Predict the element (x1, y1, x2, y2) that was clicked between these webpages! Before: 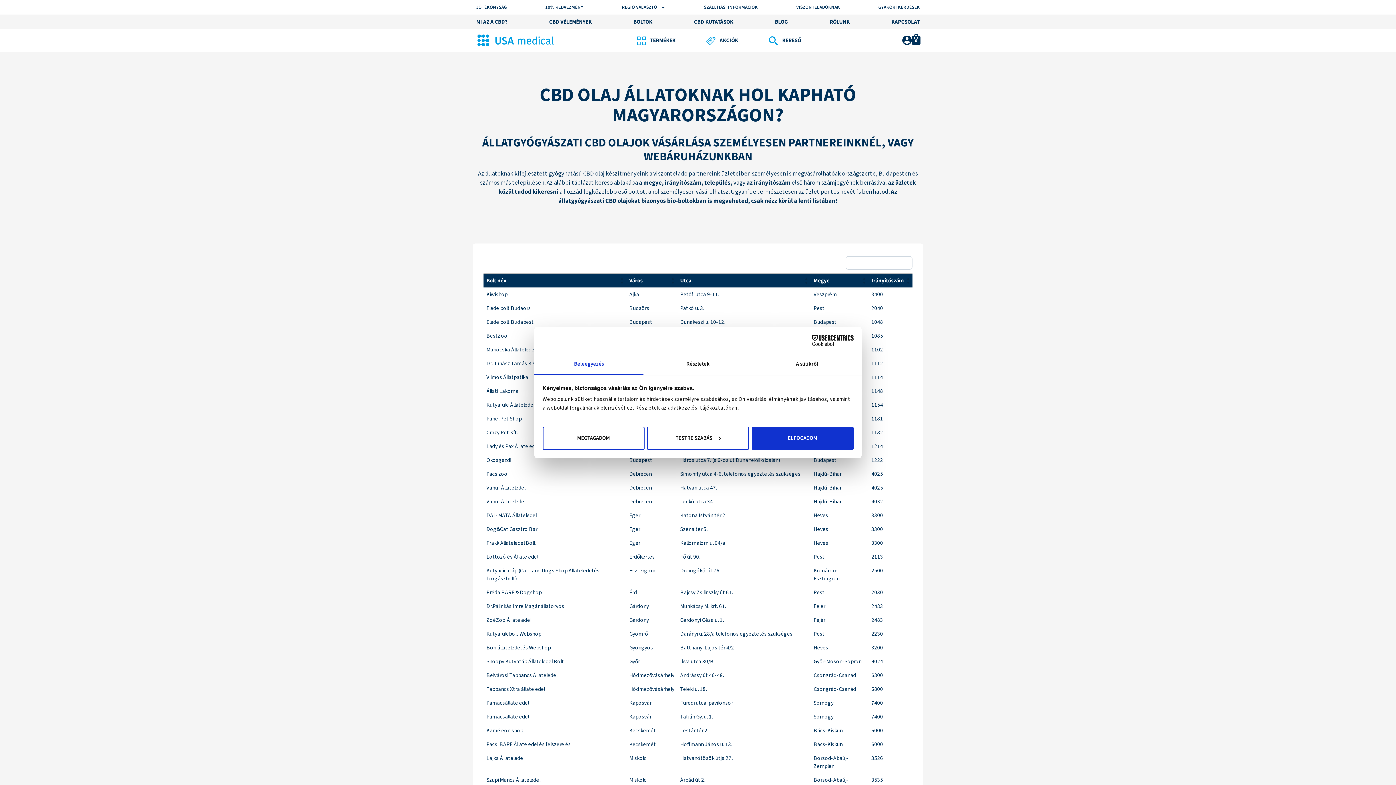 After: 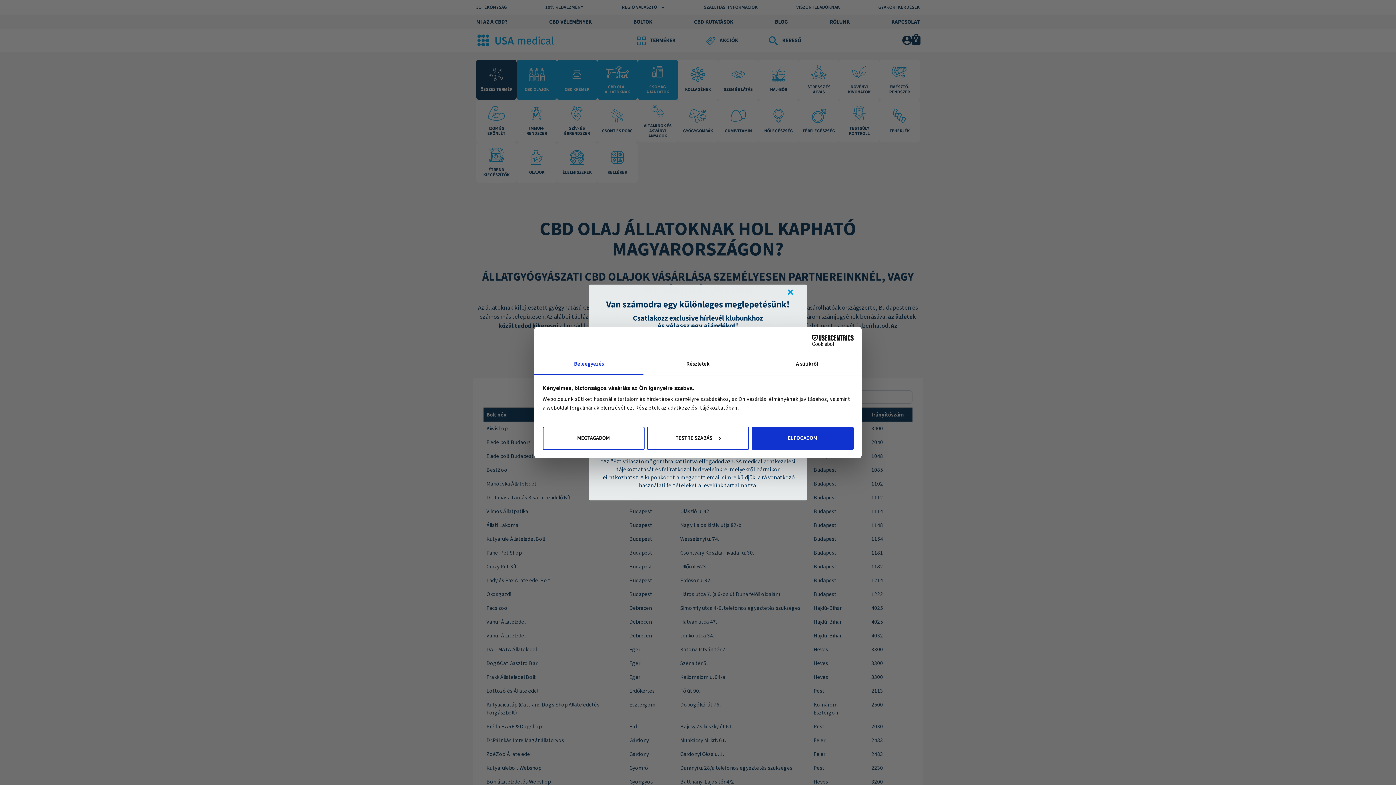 Action: bbox: (637, 36, 675, 45) label: TERMÉKEK